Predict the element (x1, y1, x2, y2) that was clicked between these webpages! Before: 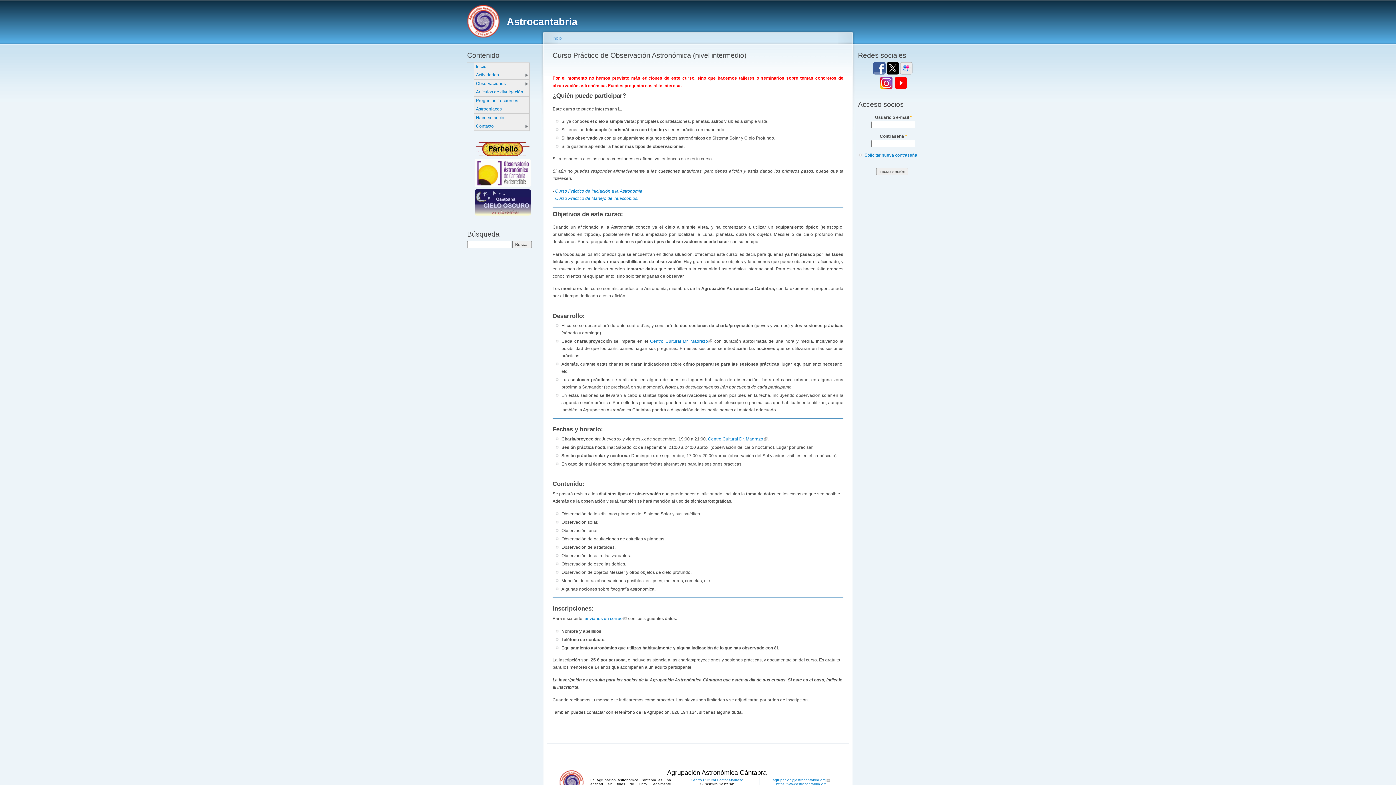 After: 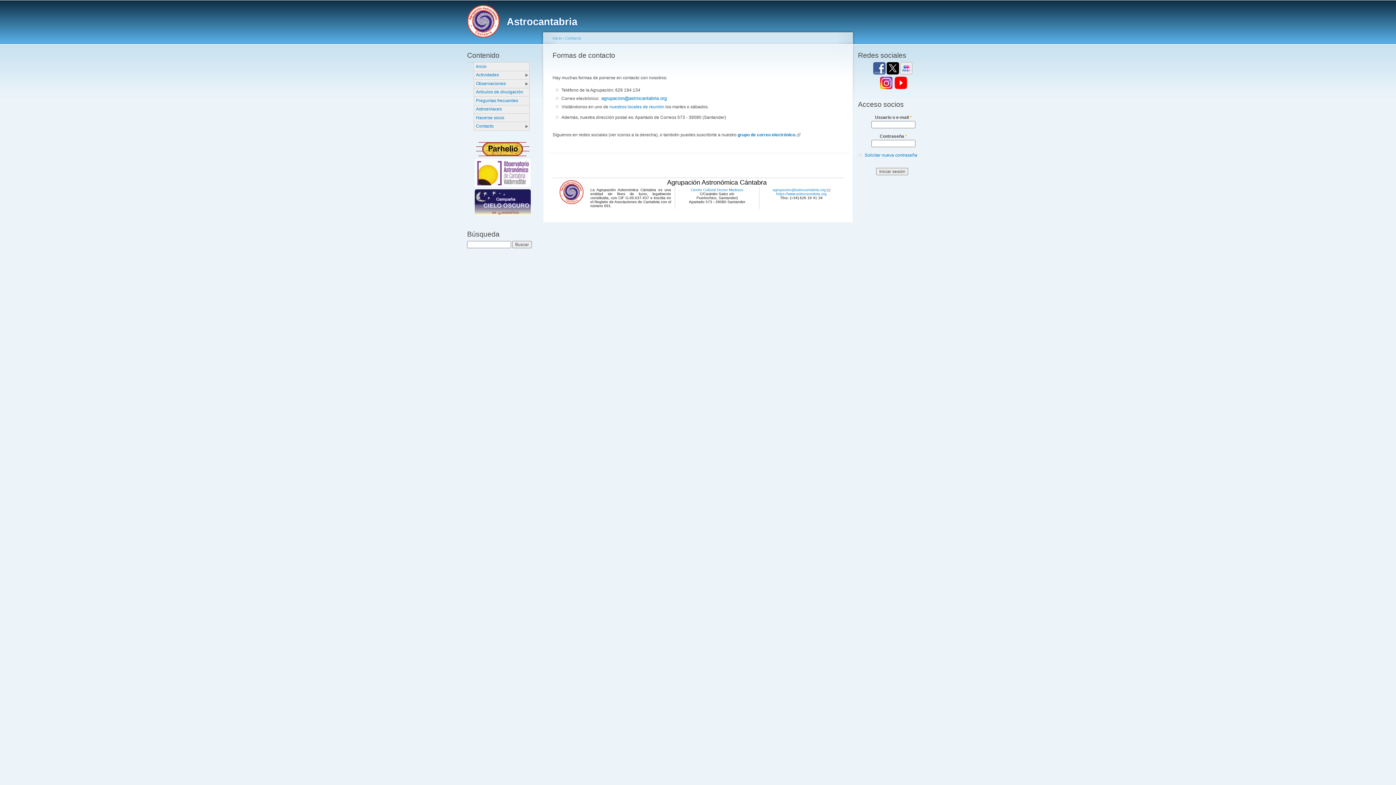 Action: bbox: (474, 122, 529, 130) label: Contacto